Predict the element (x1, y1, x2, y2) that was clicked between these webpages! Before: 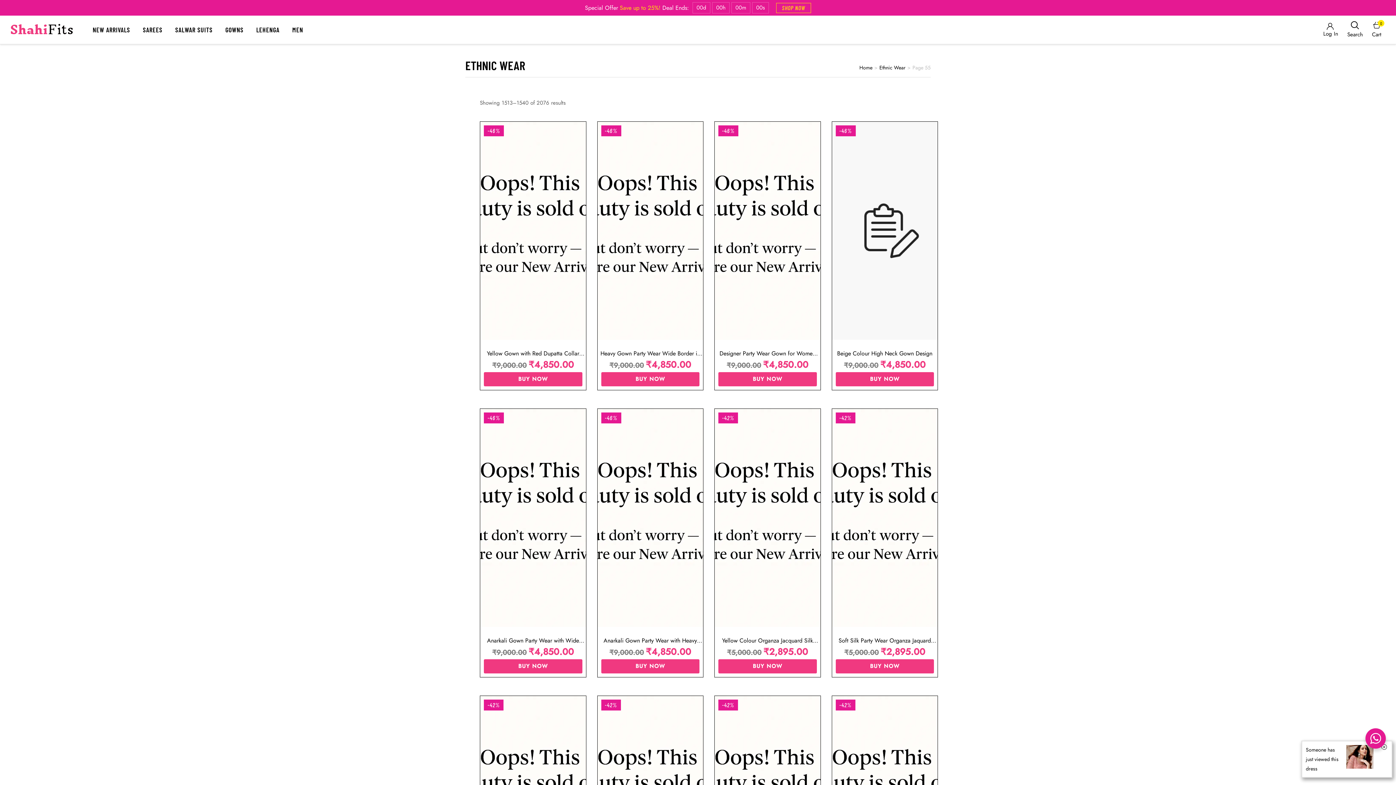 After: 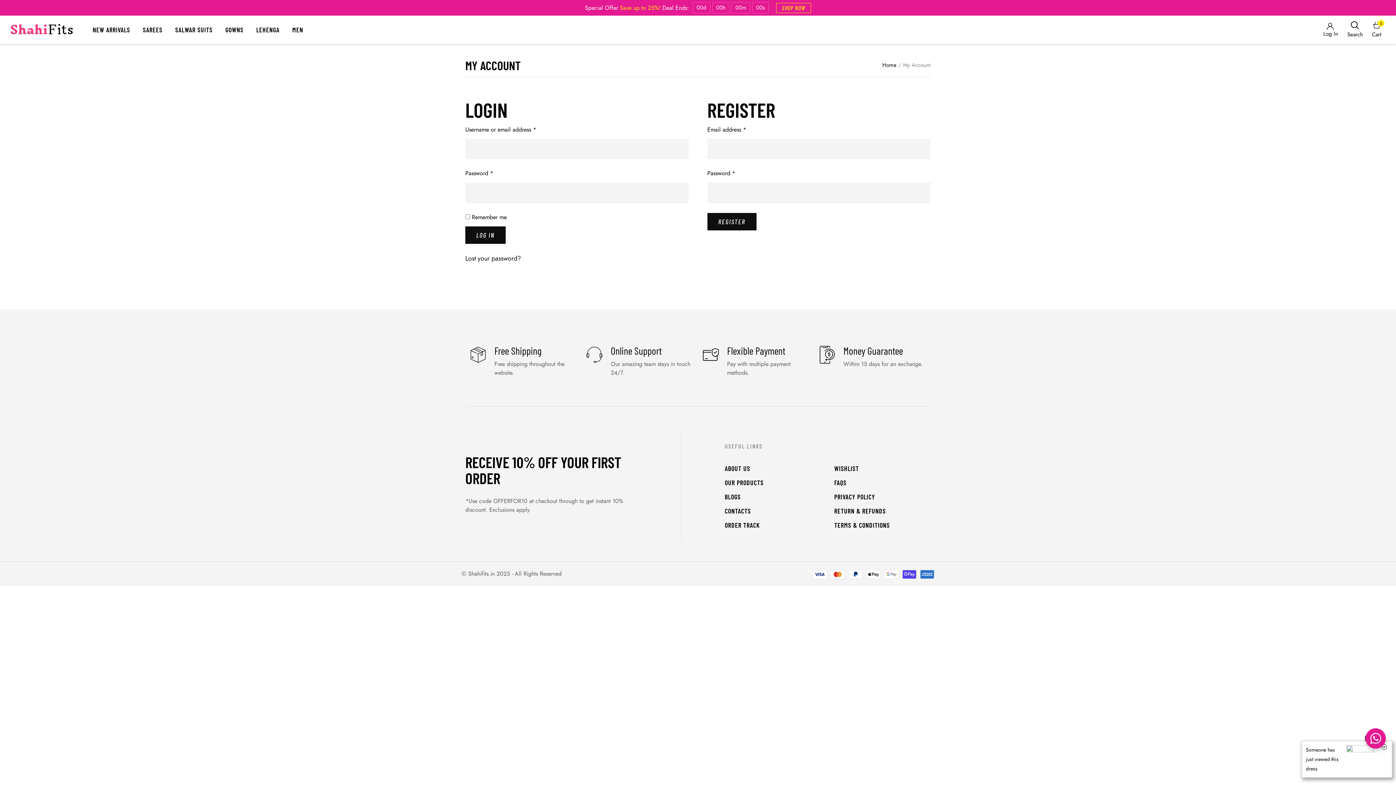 Action: label: Login bbox: (1322, 22, 1338, 37)